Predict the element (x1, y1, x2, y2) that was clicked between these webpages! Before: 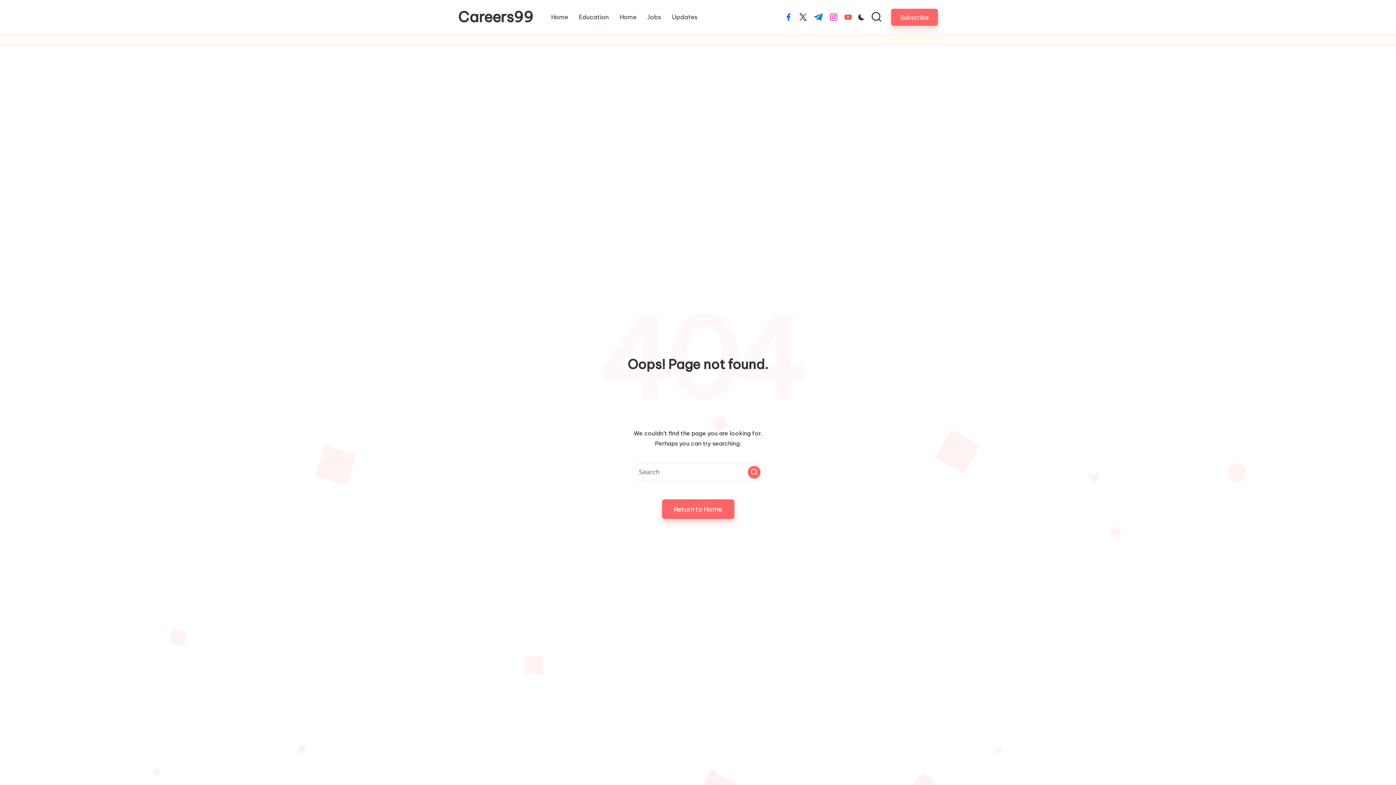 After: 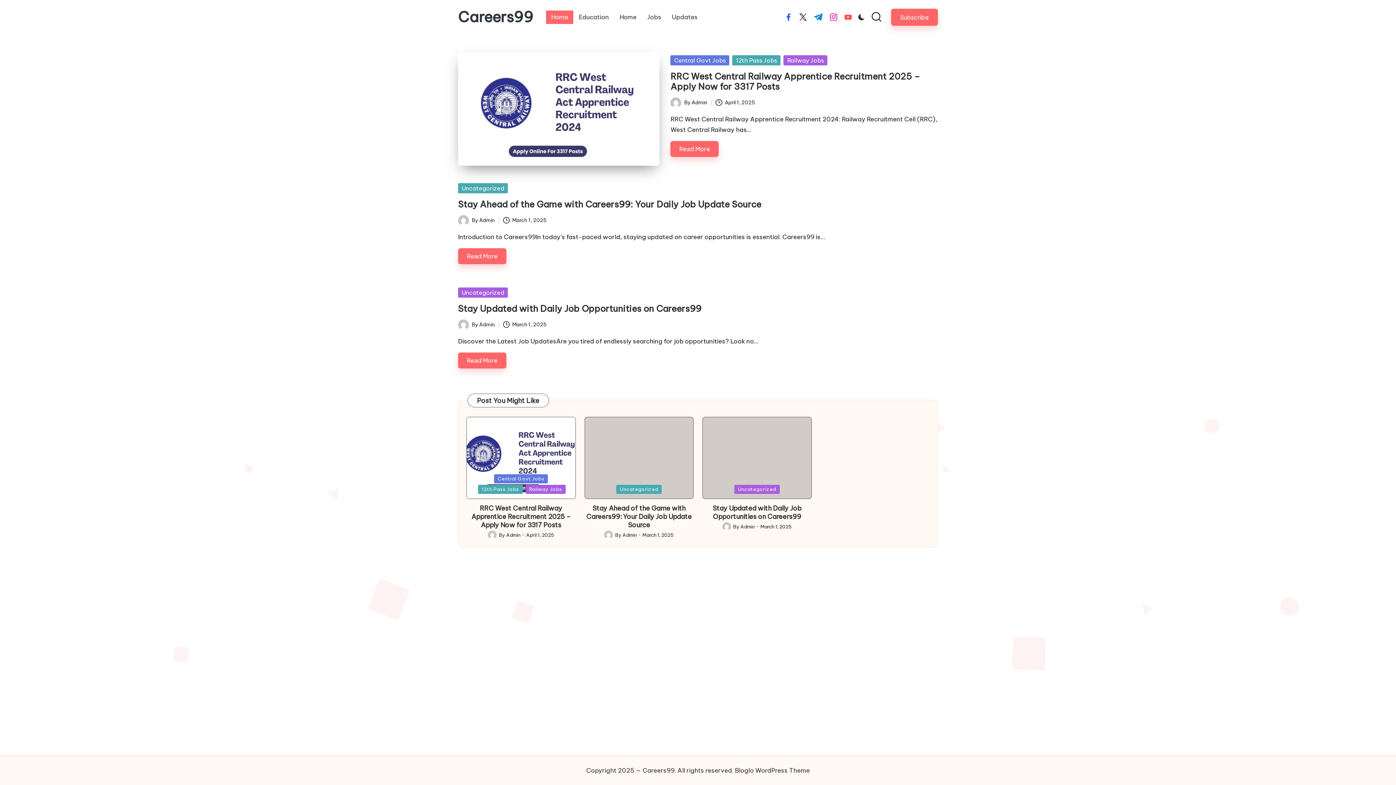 Action: bbox: (662, 499, 734, 519) label: Return to Home